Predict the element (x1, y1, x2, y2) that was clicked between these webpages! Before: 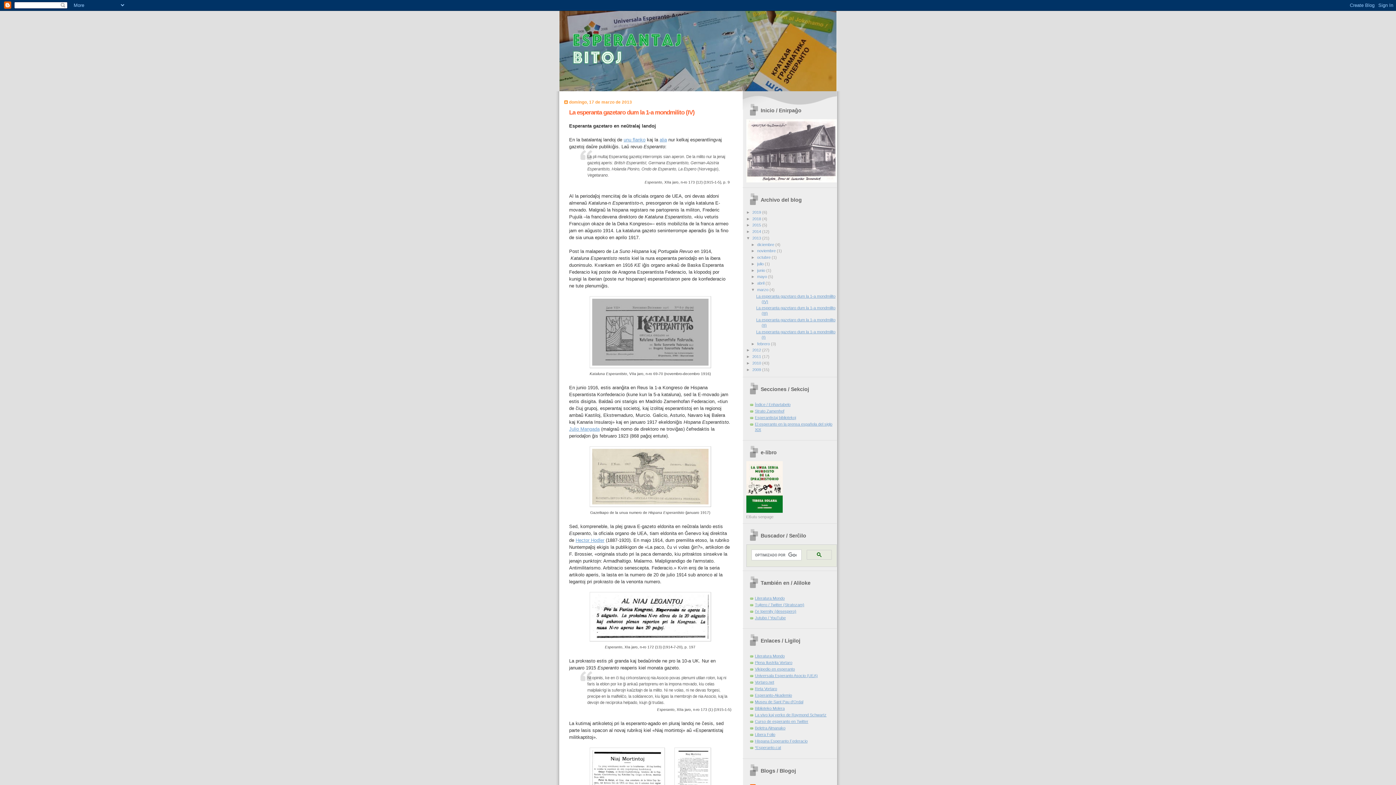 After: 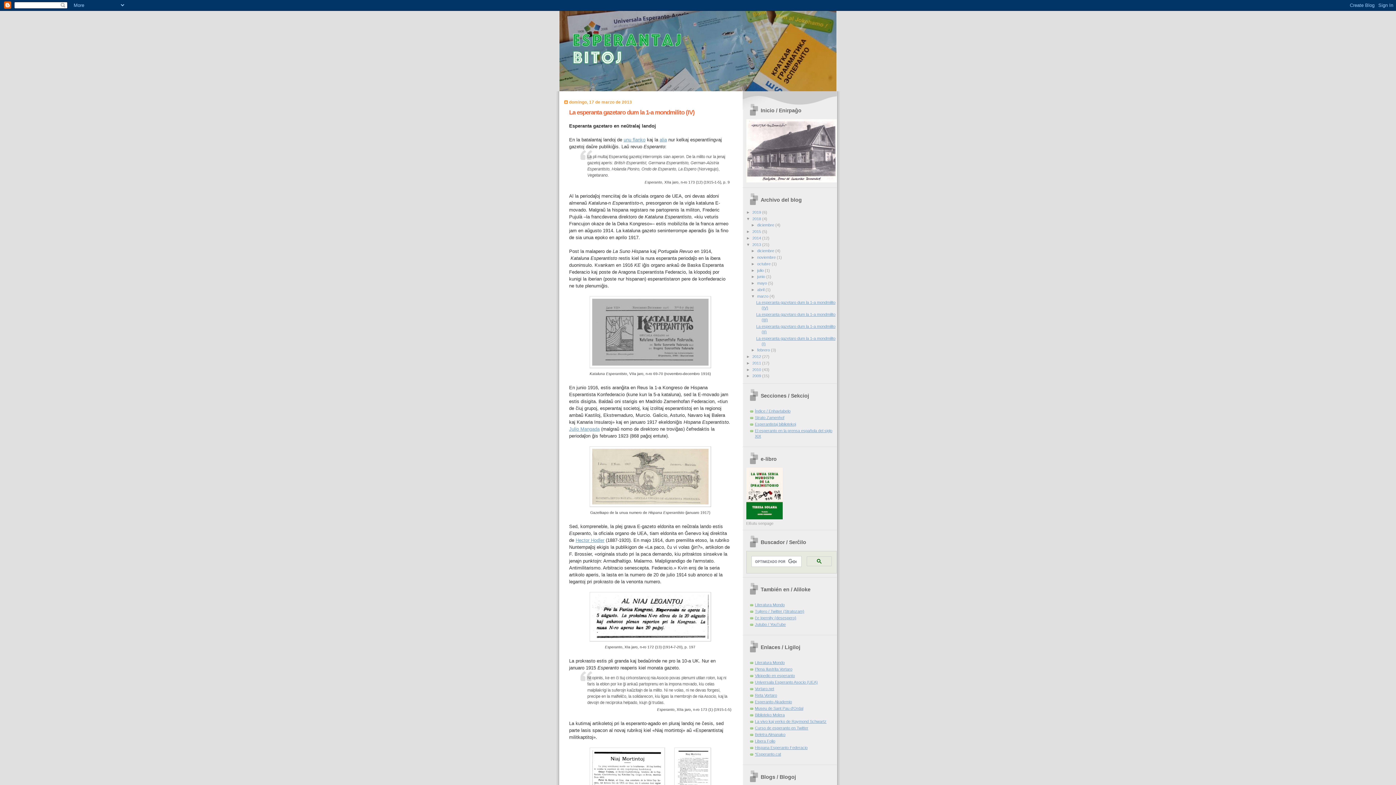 Action: label: ►   bbox: (746, 216, 752, 220)